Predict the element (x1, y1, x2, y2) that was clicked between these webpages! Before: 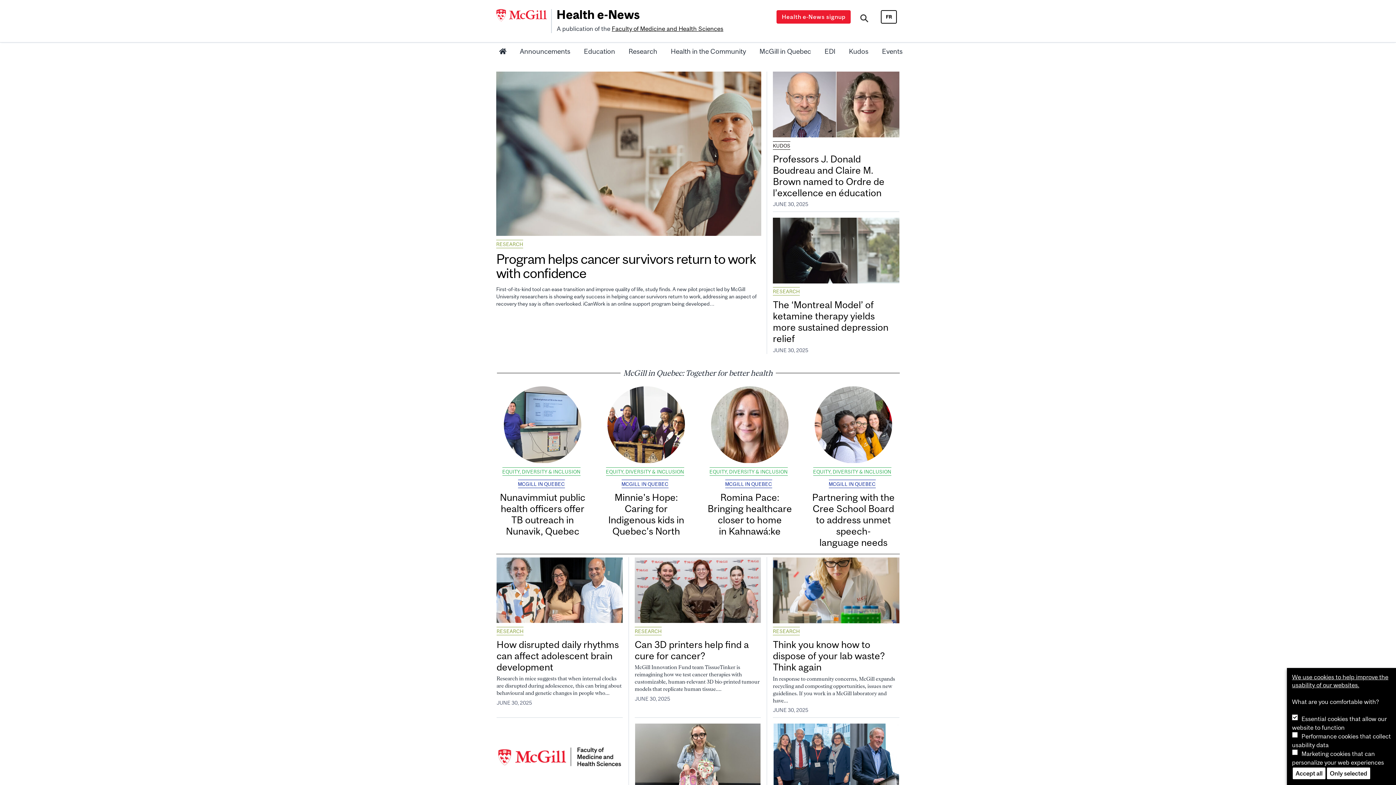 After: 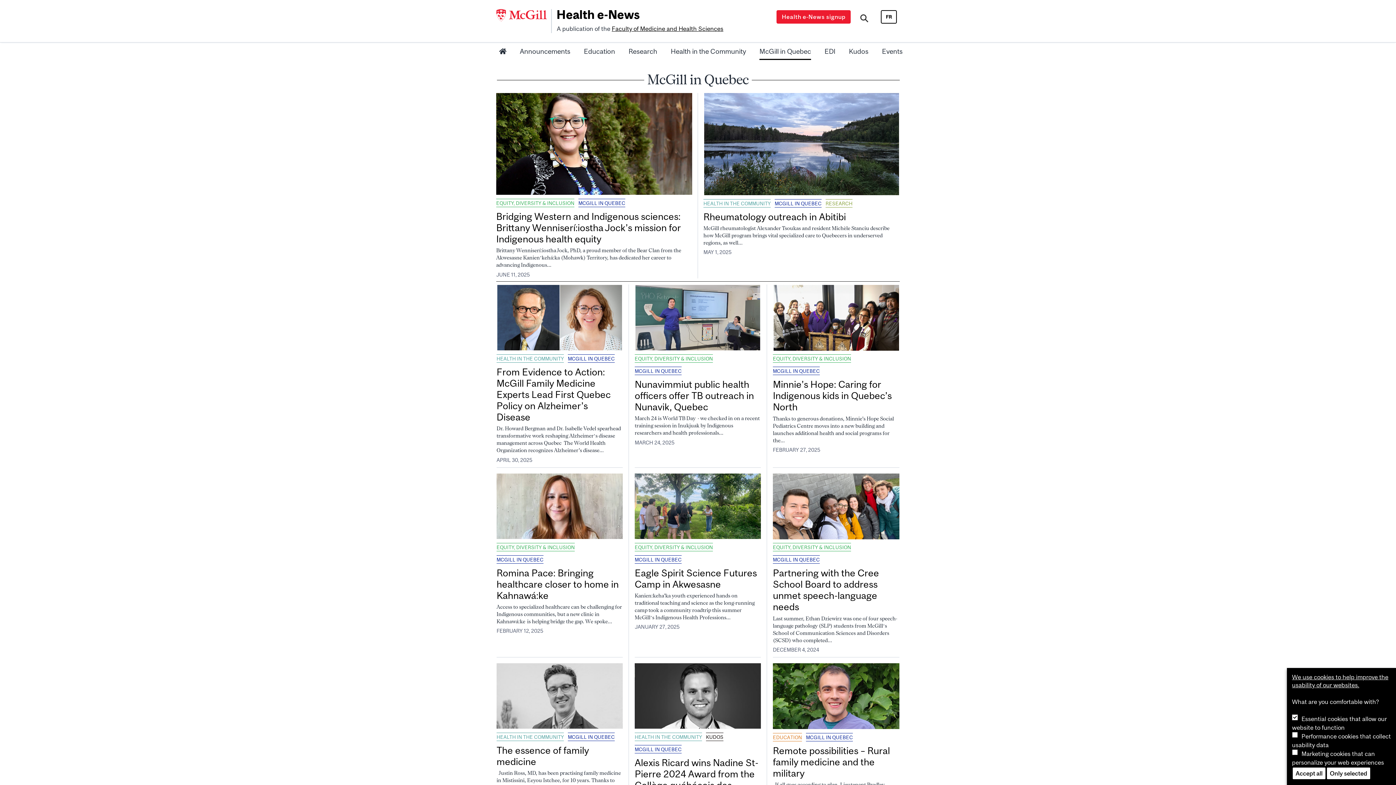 Action: bbox: (828, 479, 875, 488) label: MCGILL IN QUEBEC